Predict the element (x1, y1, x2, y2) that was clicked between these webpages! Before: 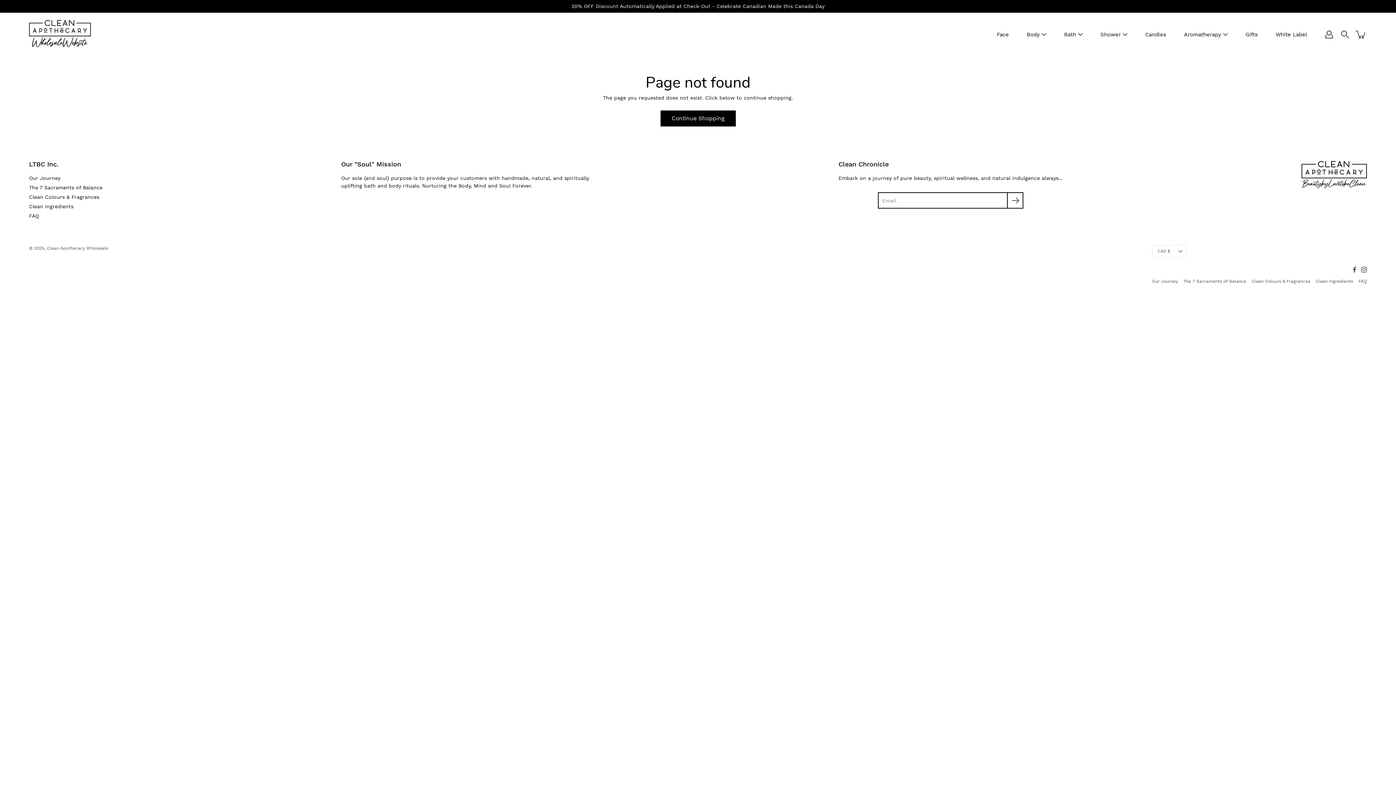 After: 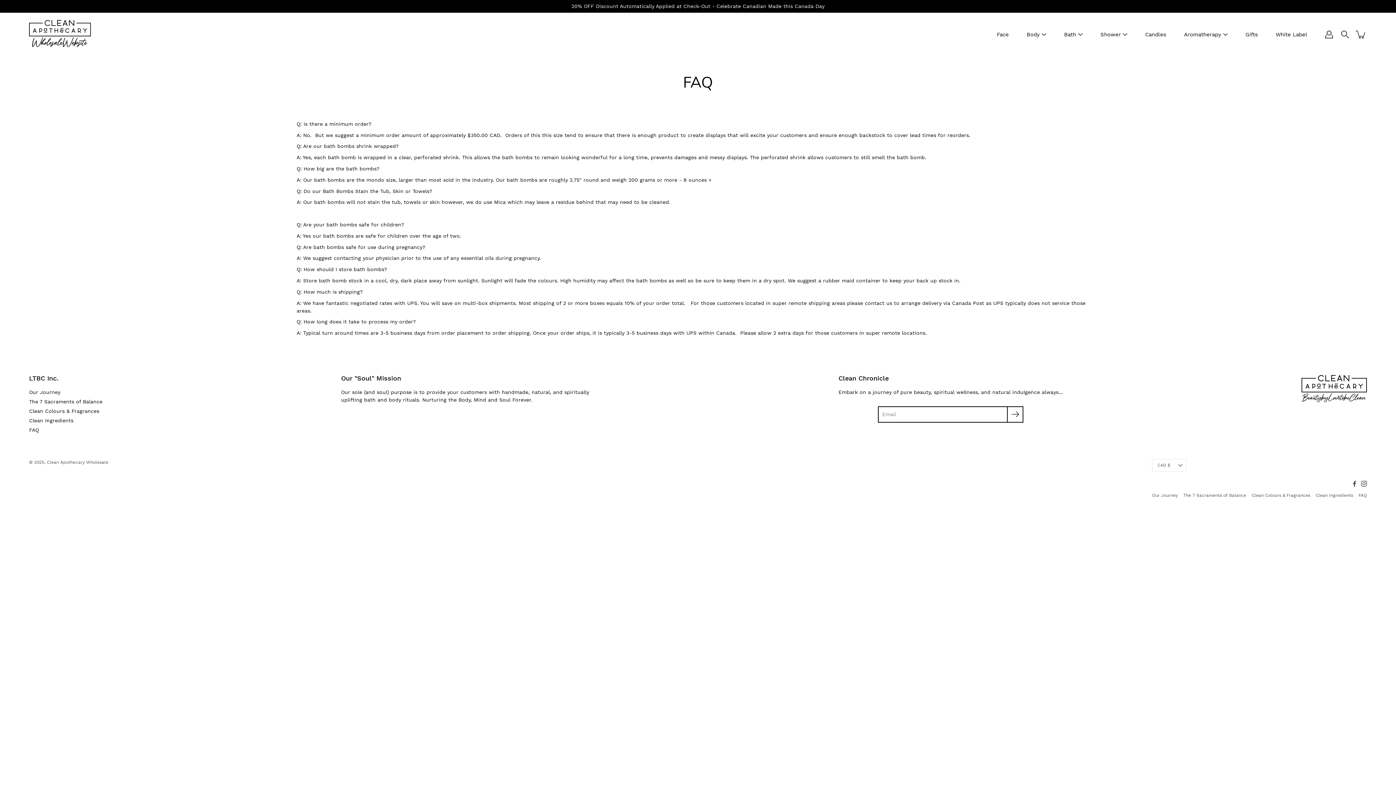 Action: label: FAQ bbox: (29, 213, 38, 218)